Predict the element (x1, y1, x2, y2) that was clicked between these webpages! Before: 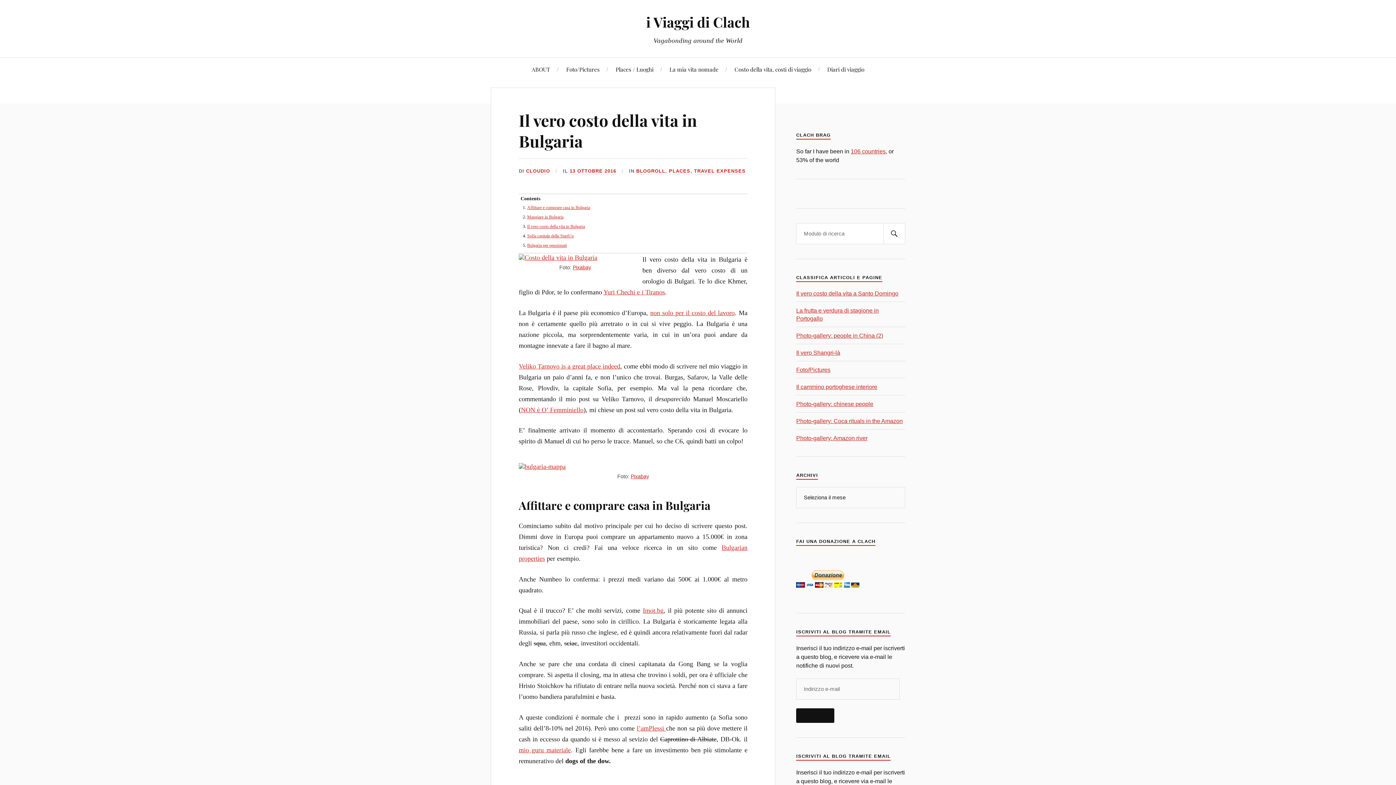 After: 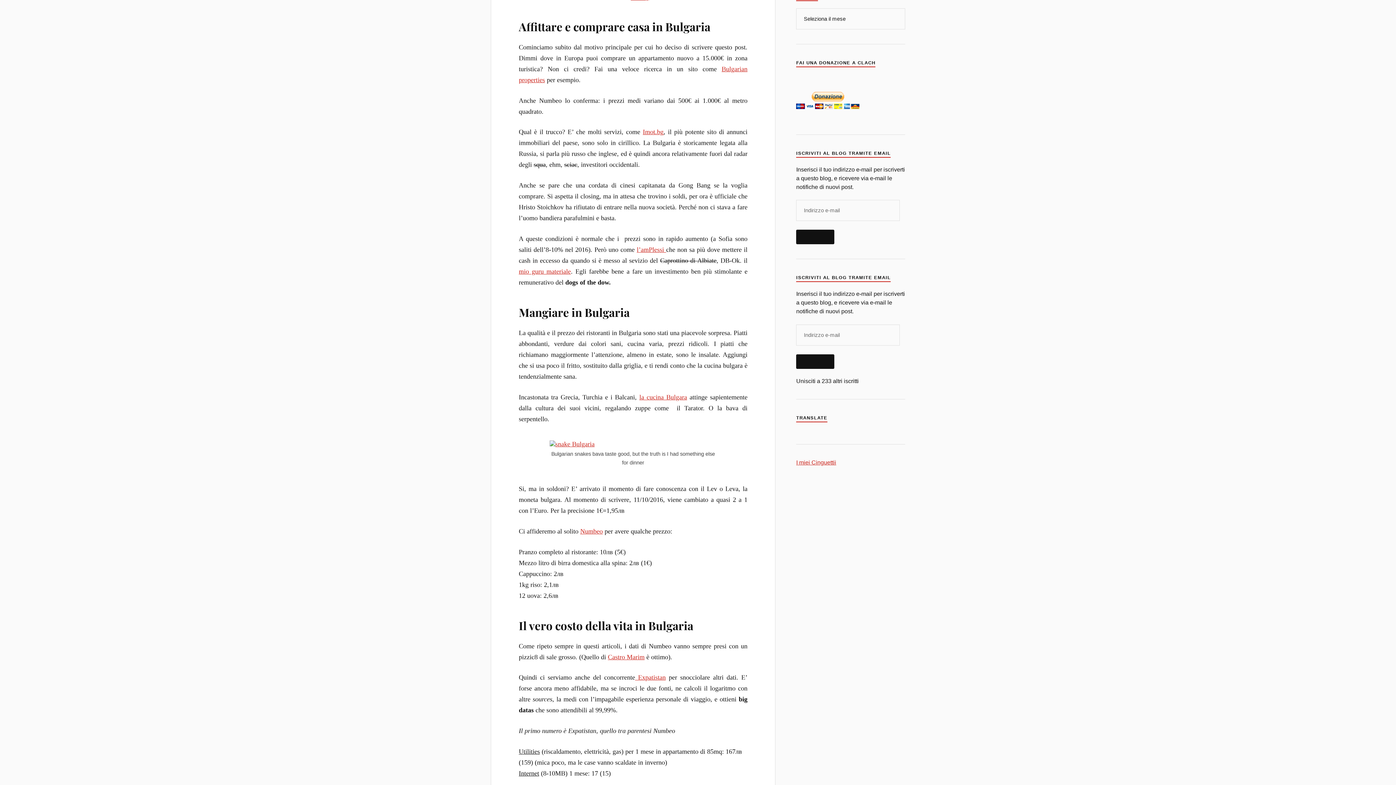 Action: bbox: (527, 205, 590, 210) label: Affittare e comprare casa in Bulgaria